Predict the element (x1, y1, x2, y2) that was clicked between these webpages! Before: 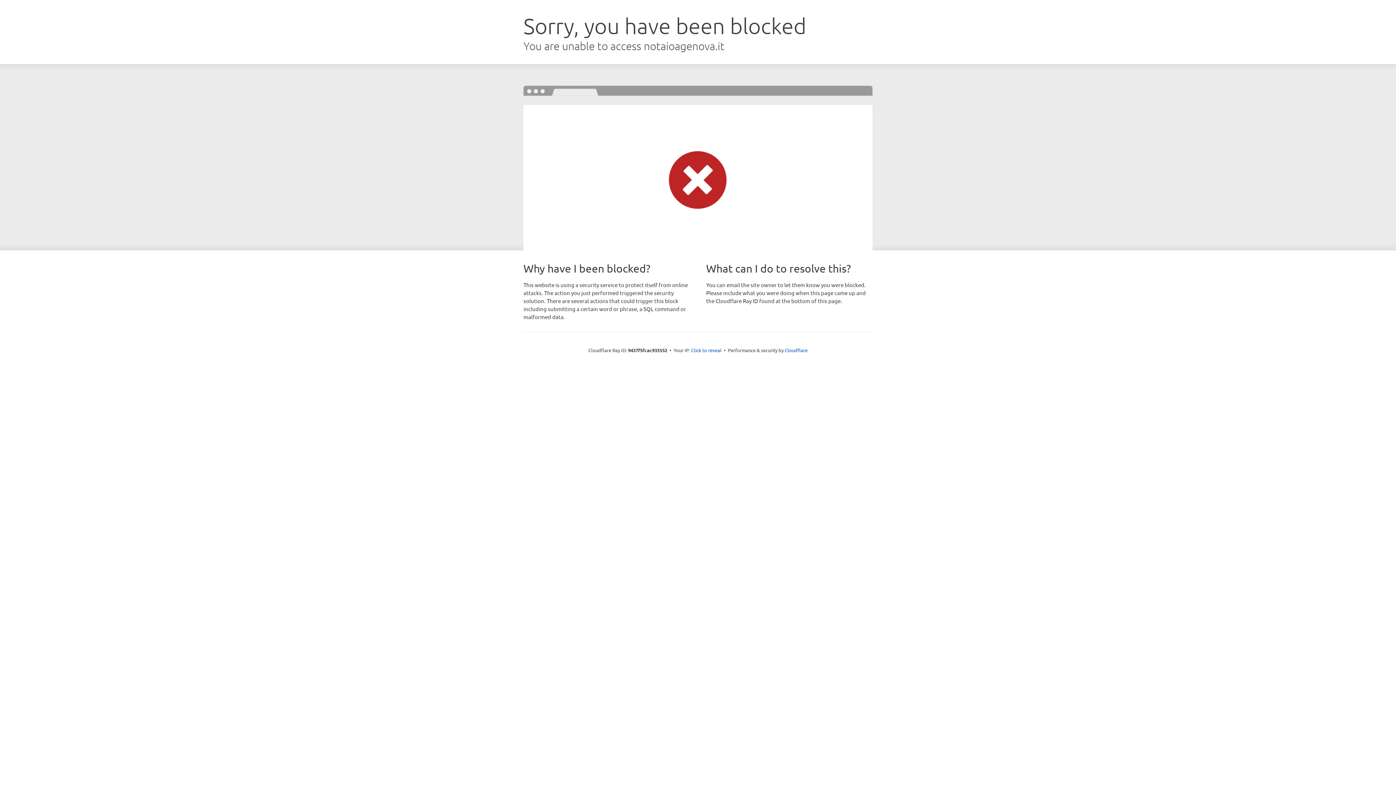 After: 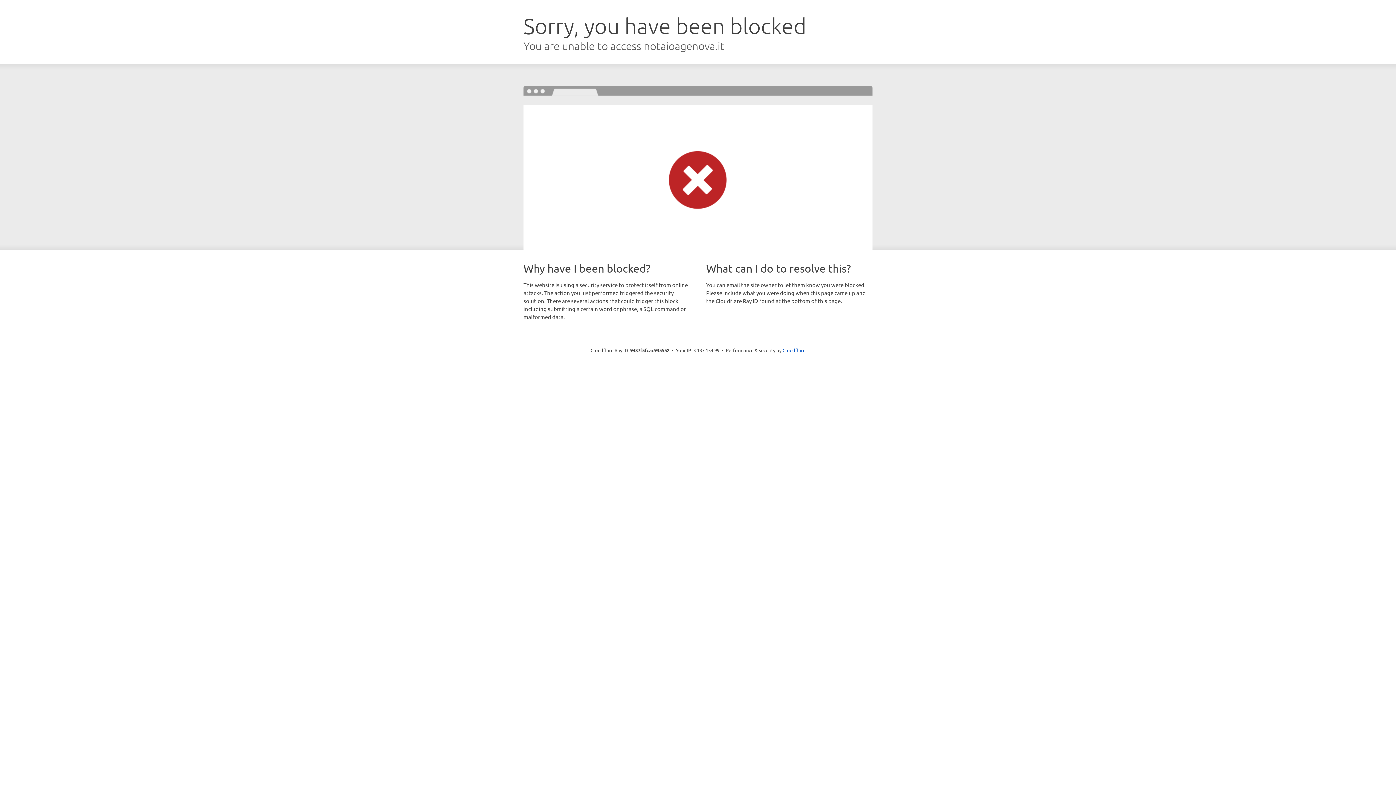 Action: label: Click to reveal bbox: (691, 346, 721, 353)